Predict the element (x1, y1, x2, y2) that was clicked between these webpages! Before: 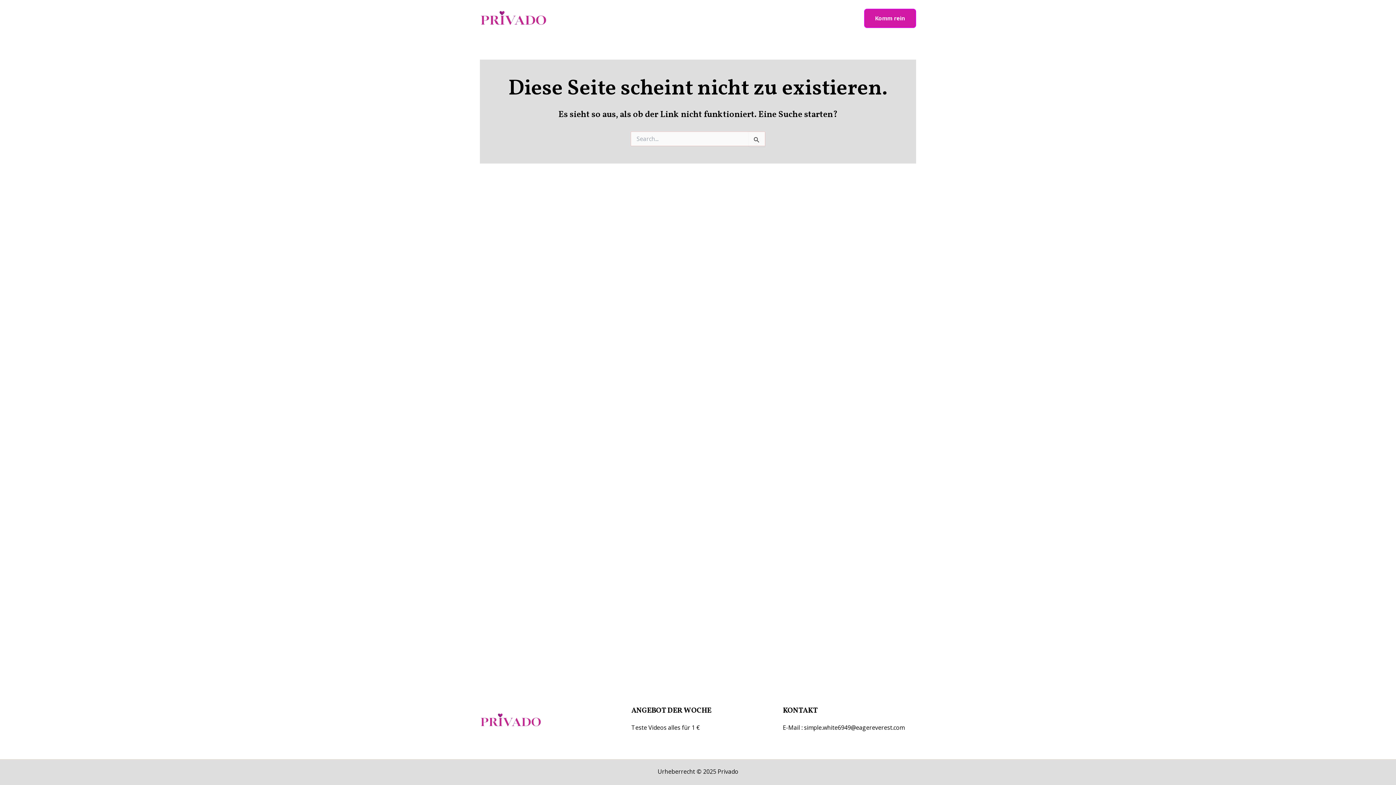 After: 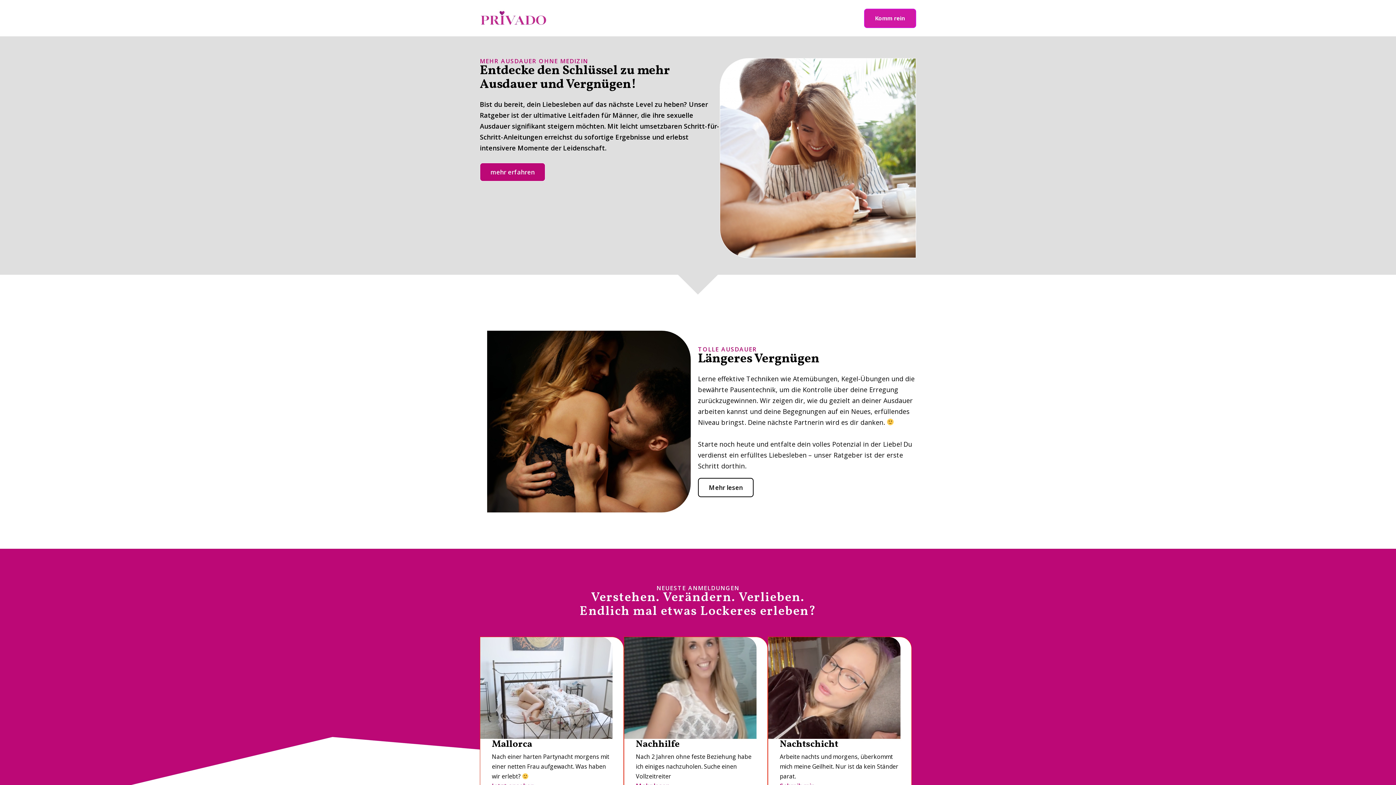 Action: label: Startseite bbox: (677, 0, 719, 36)